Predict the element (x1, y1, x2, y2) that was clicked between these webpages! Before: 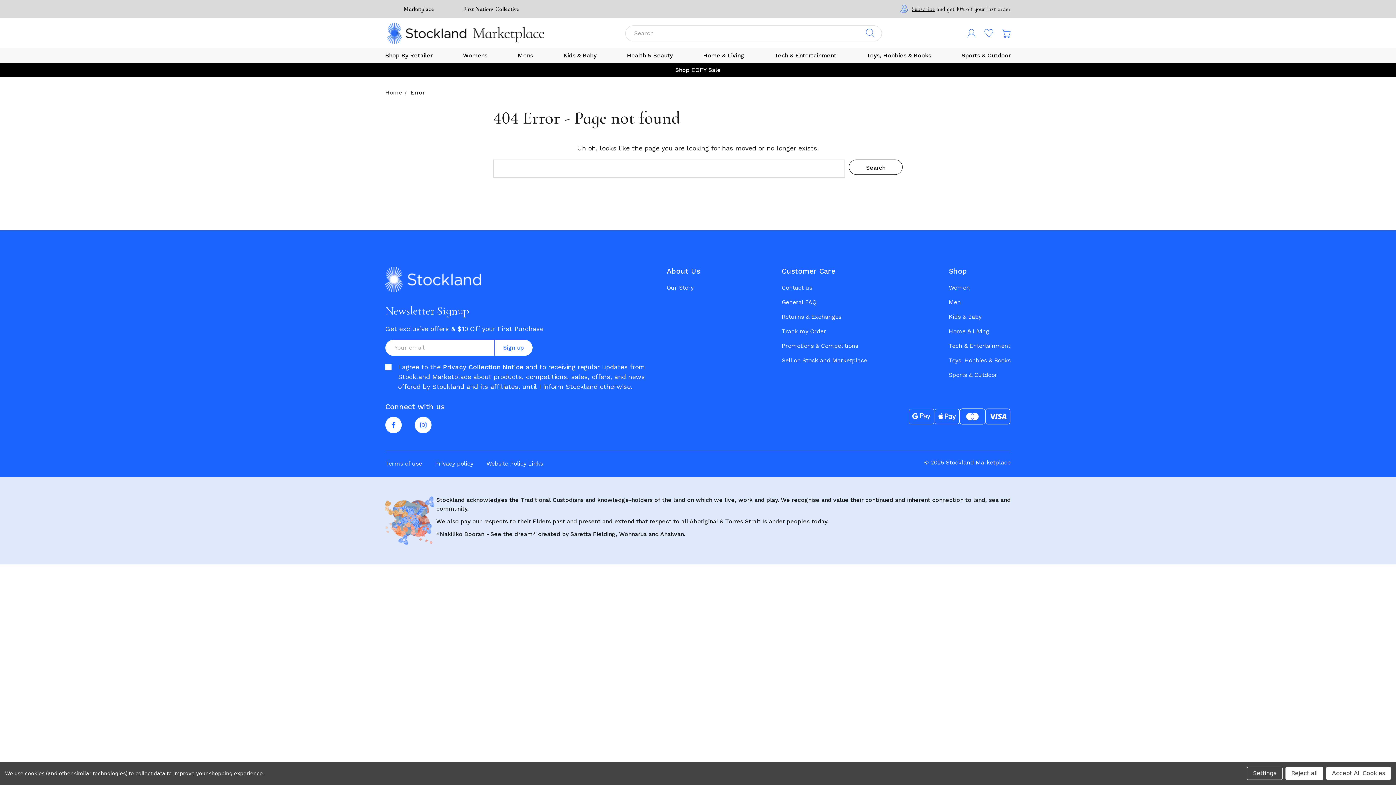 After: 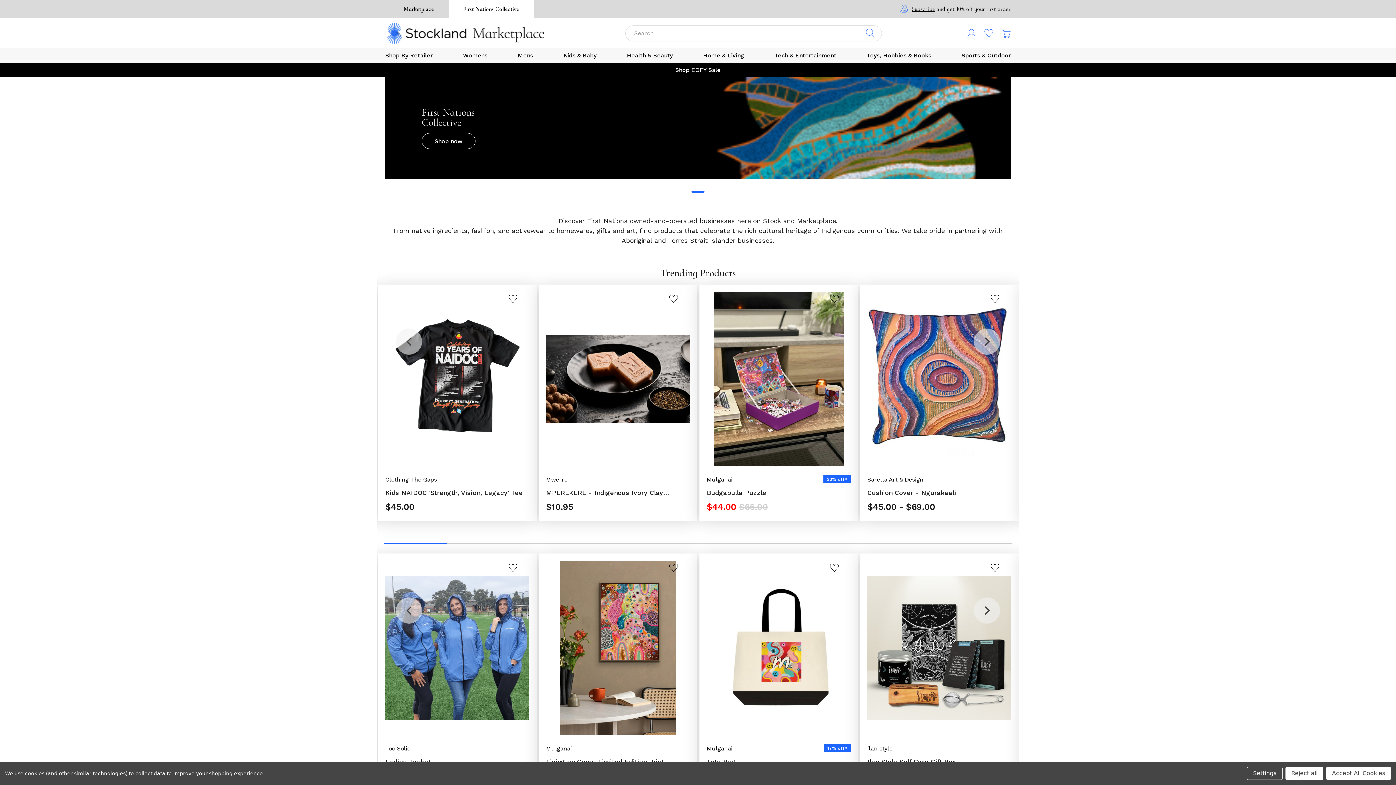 Action: bbox: (448, 0, 533, 18) label: First Nations Collective